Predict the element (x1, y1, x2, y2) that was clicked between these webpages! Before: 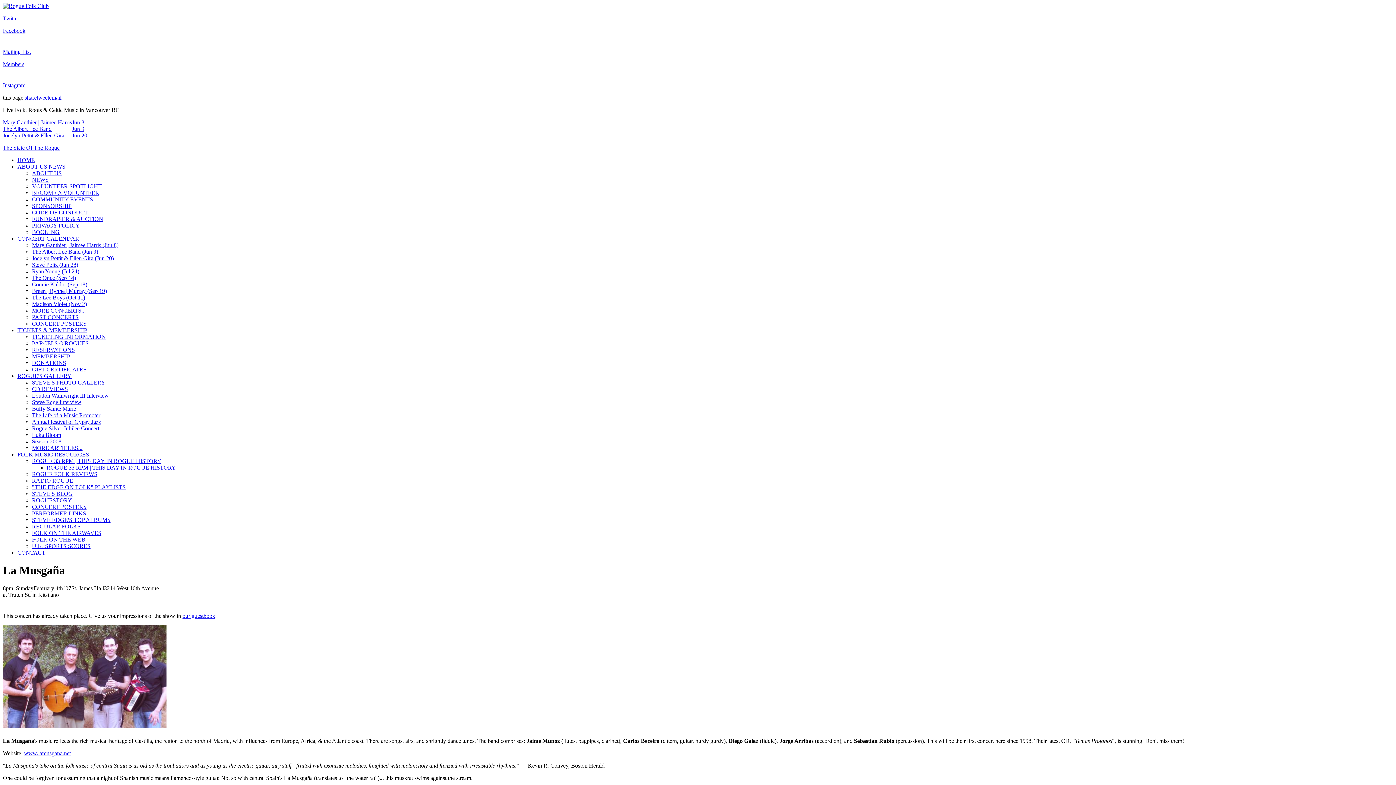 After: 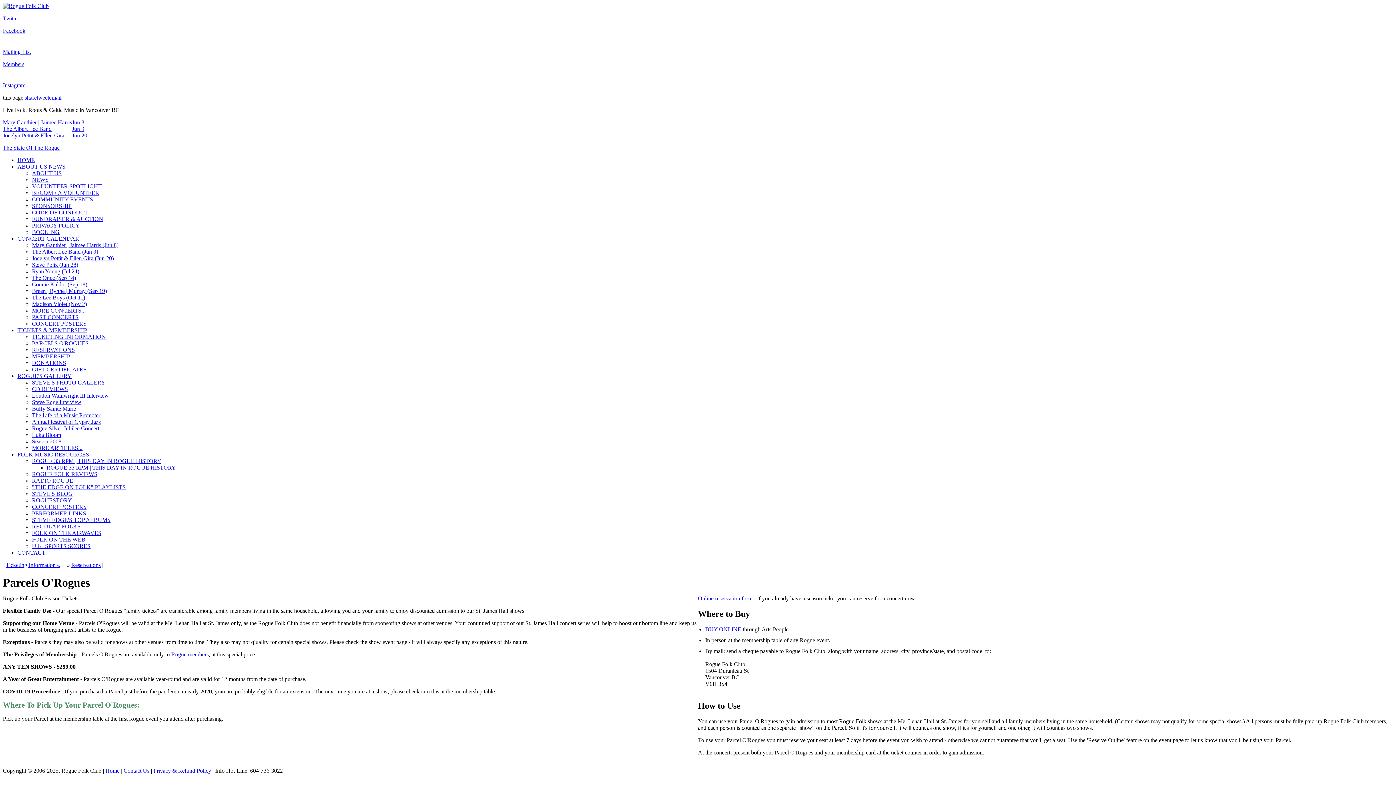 Action: label: PARCELS O'ROGUES bbox: (32, 340, 88, 346)